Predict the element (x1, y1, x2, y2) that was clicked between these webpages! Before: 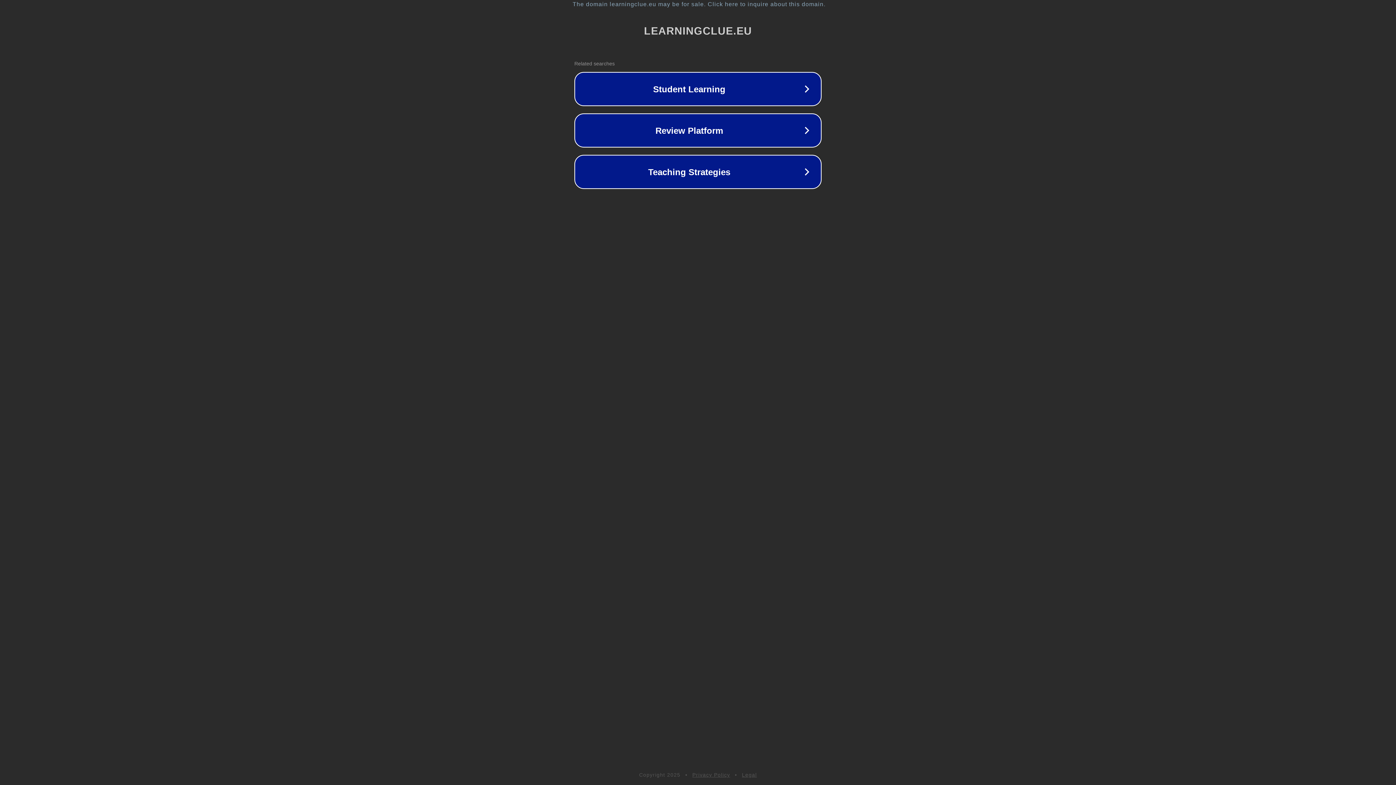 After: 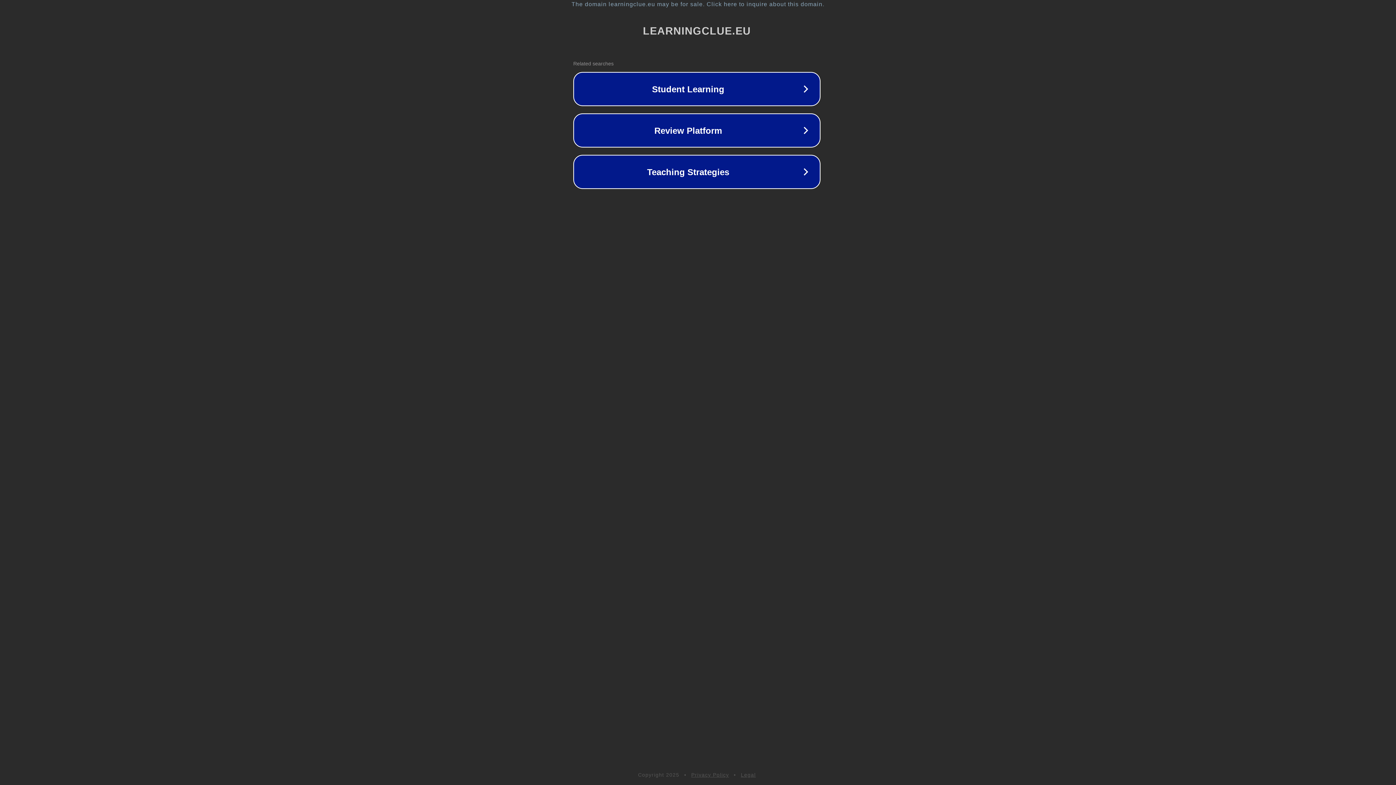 Action: label: The domain learningclue.eu may be for sale. Click here to inquire about this domain. bbox: (1, 1, 1397, 7)